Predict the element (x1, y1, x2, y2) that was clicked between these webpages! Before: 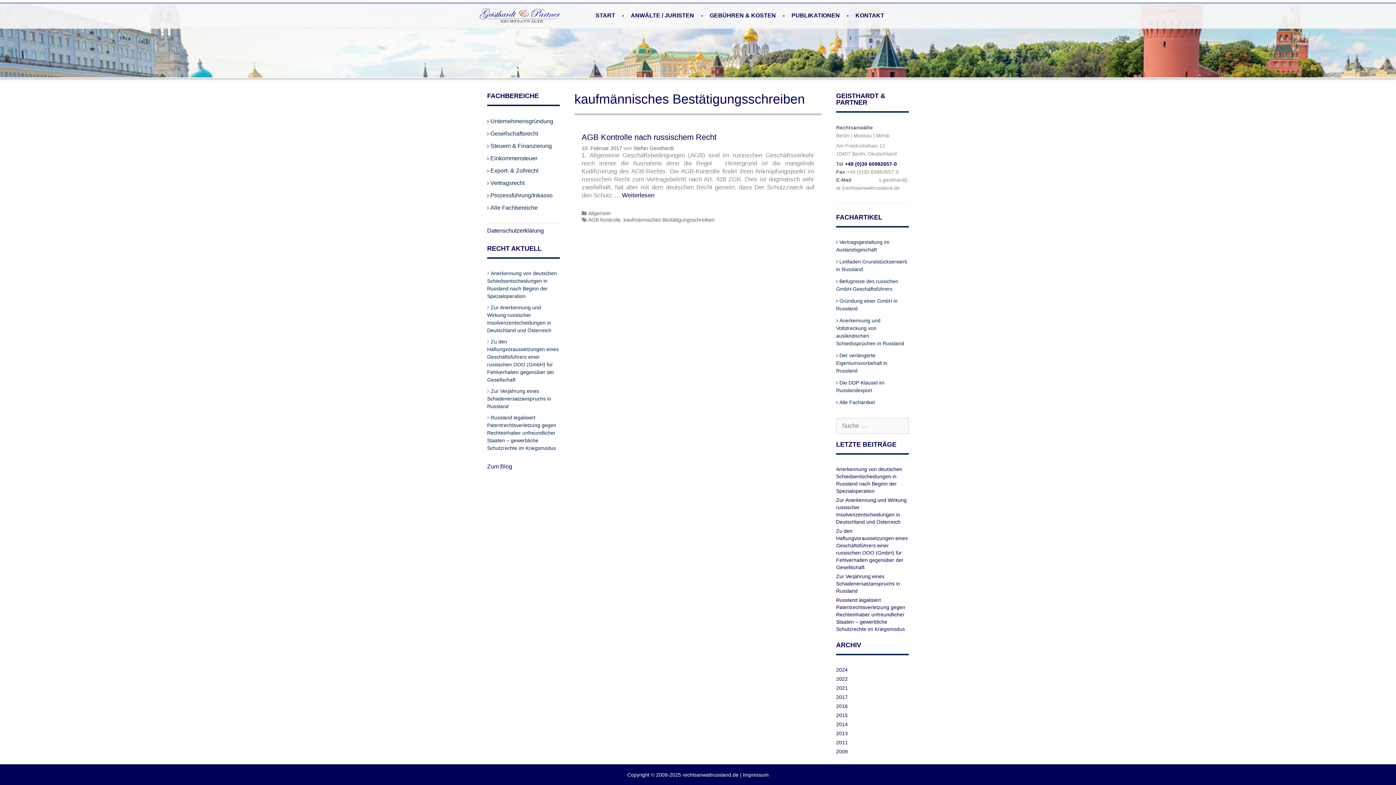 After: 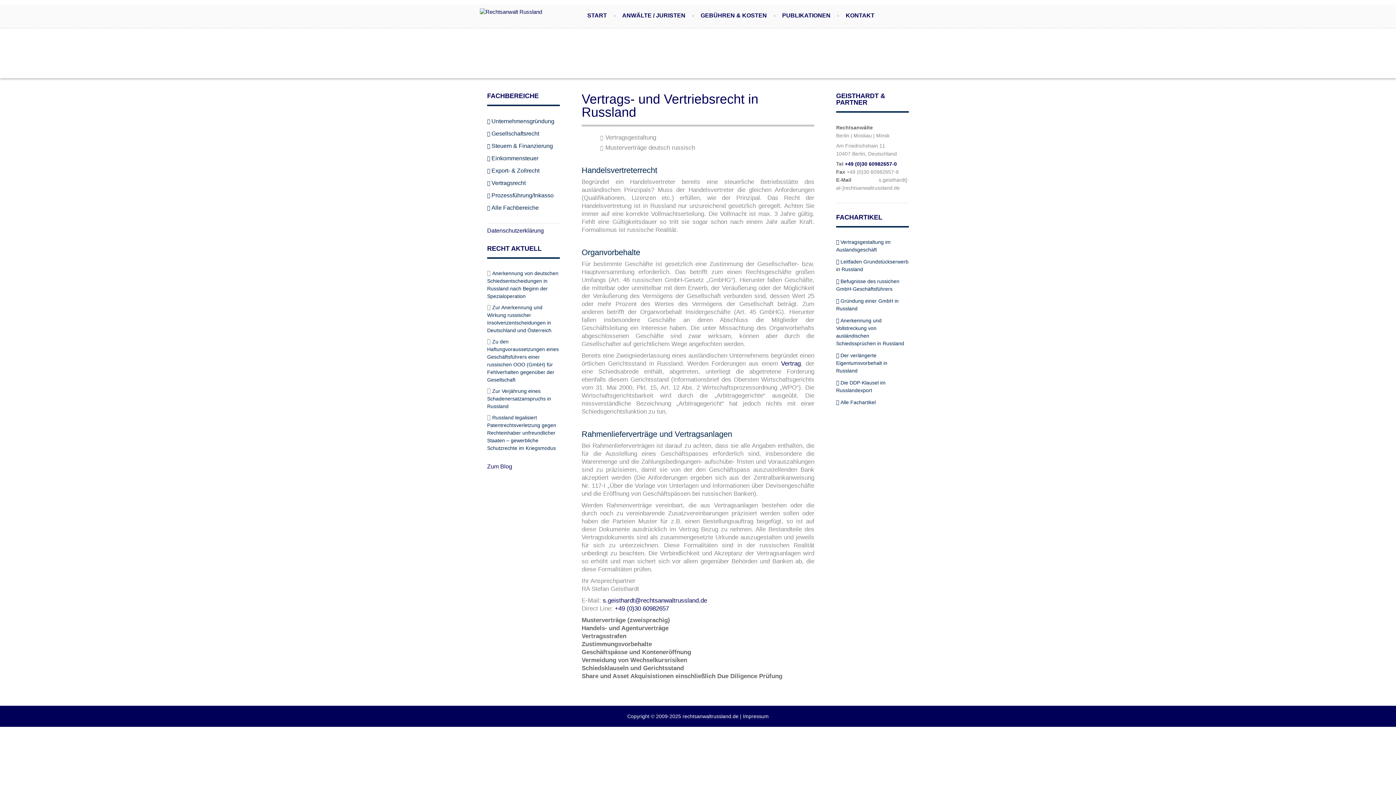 Action: bbox: (490, 178, 524, 187) label: Vertragsrecht